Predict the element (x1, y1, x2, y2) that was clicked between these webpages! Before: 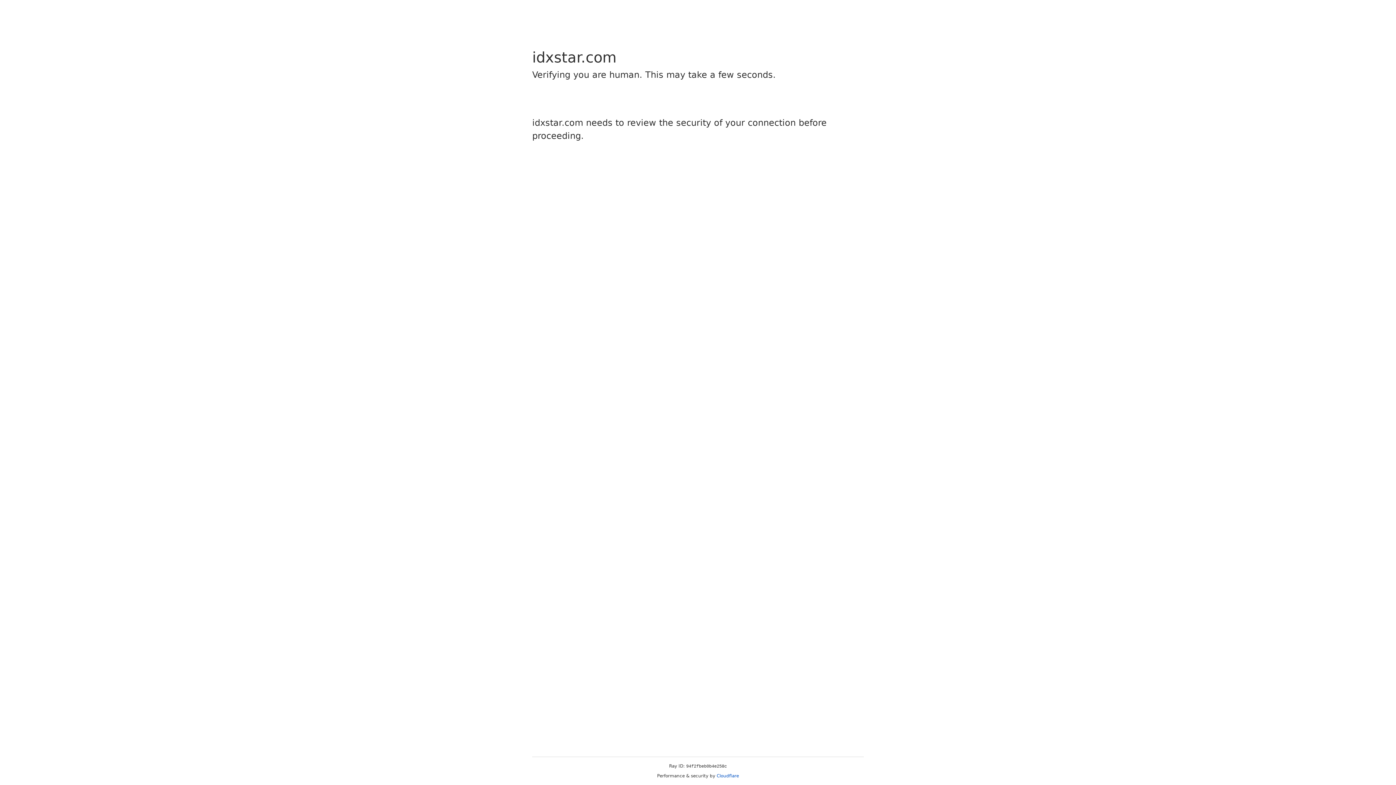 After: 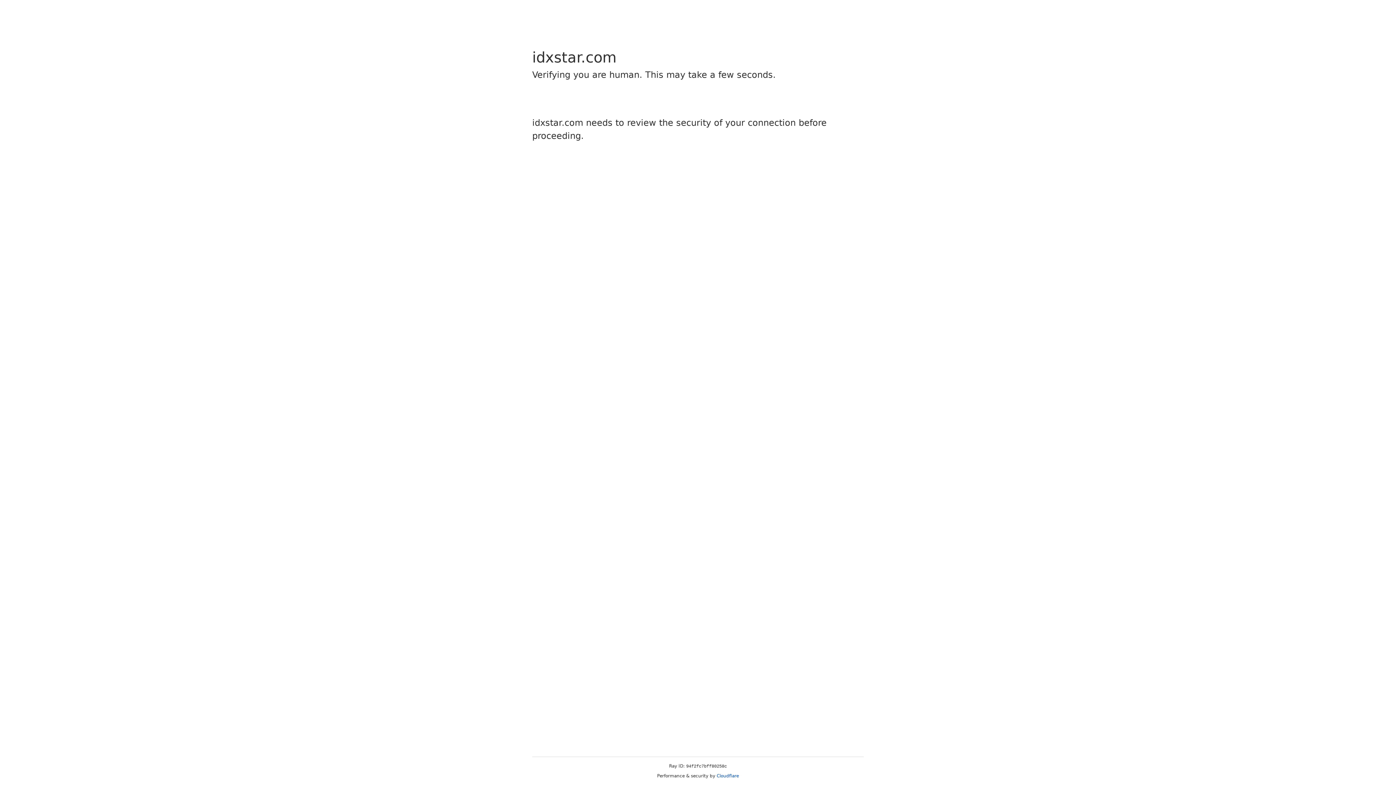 Action: label: Cloudflare bbox: (716, 773, 739, 778)